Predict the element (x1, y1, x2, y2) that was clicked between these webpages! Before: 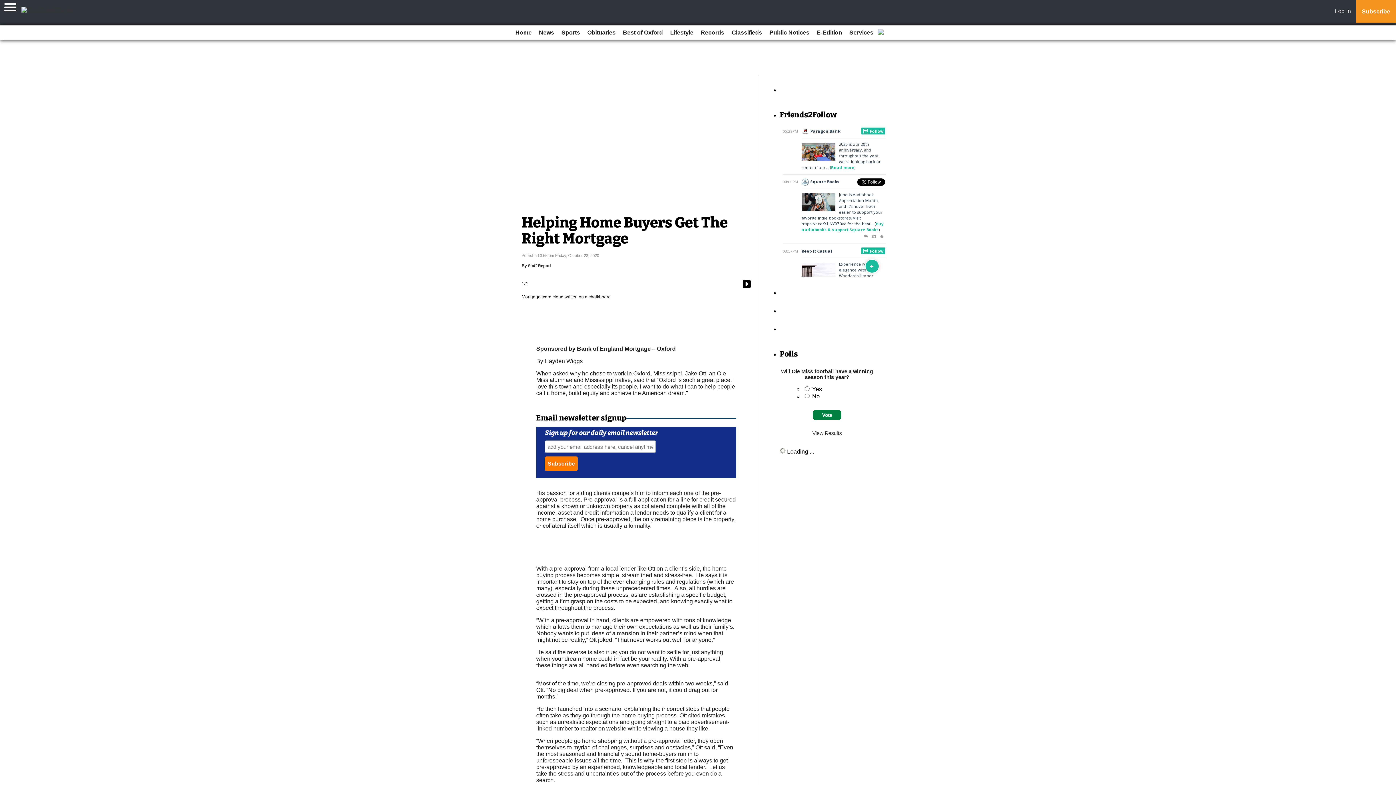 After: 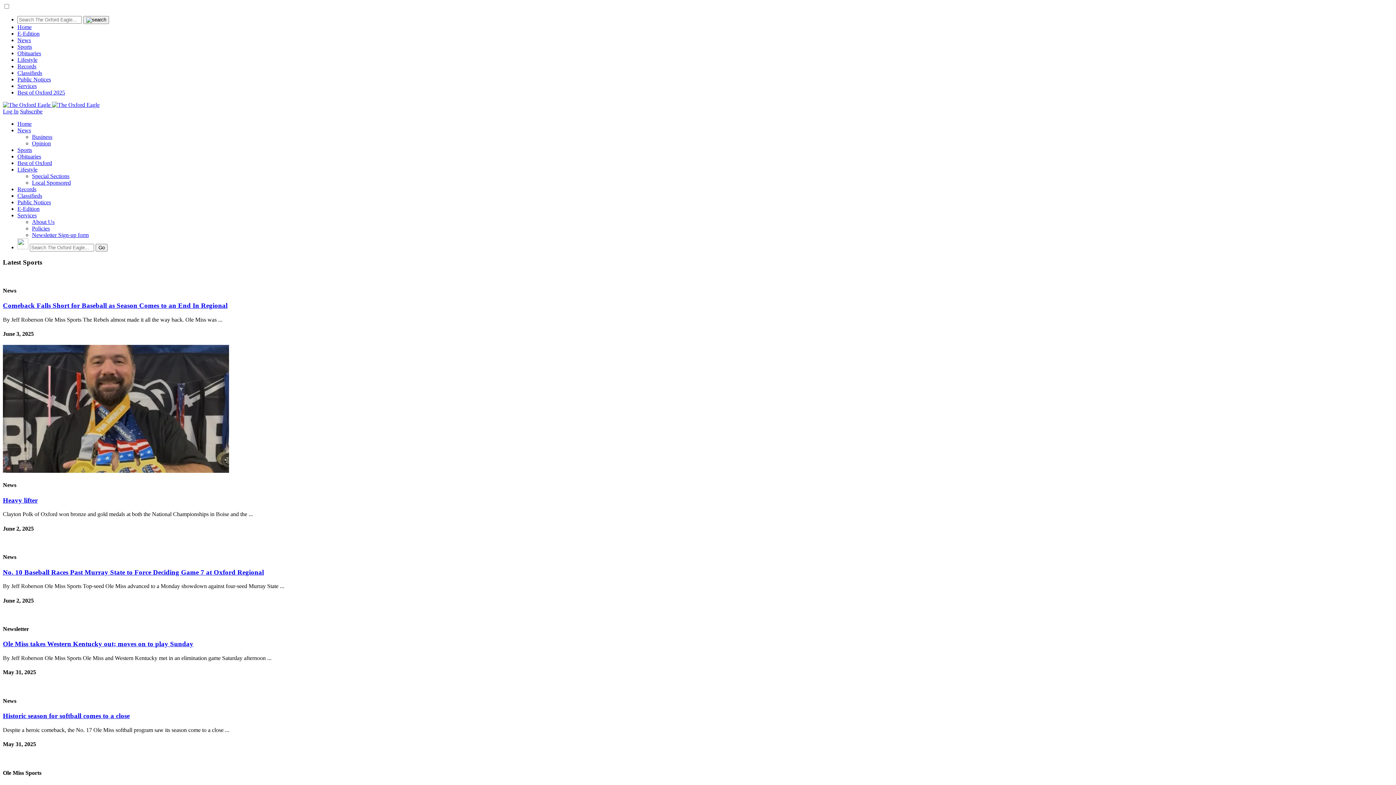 Action: bbox: (558, 25, 583, 40) label: Sports